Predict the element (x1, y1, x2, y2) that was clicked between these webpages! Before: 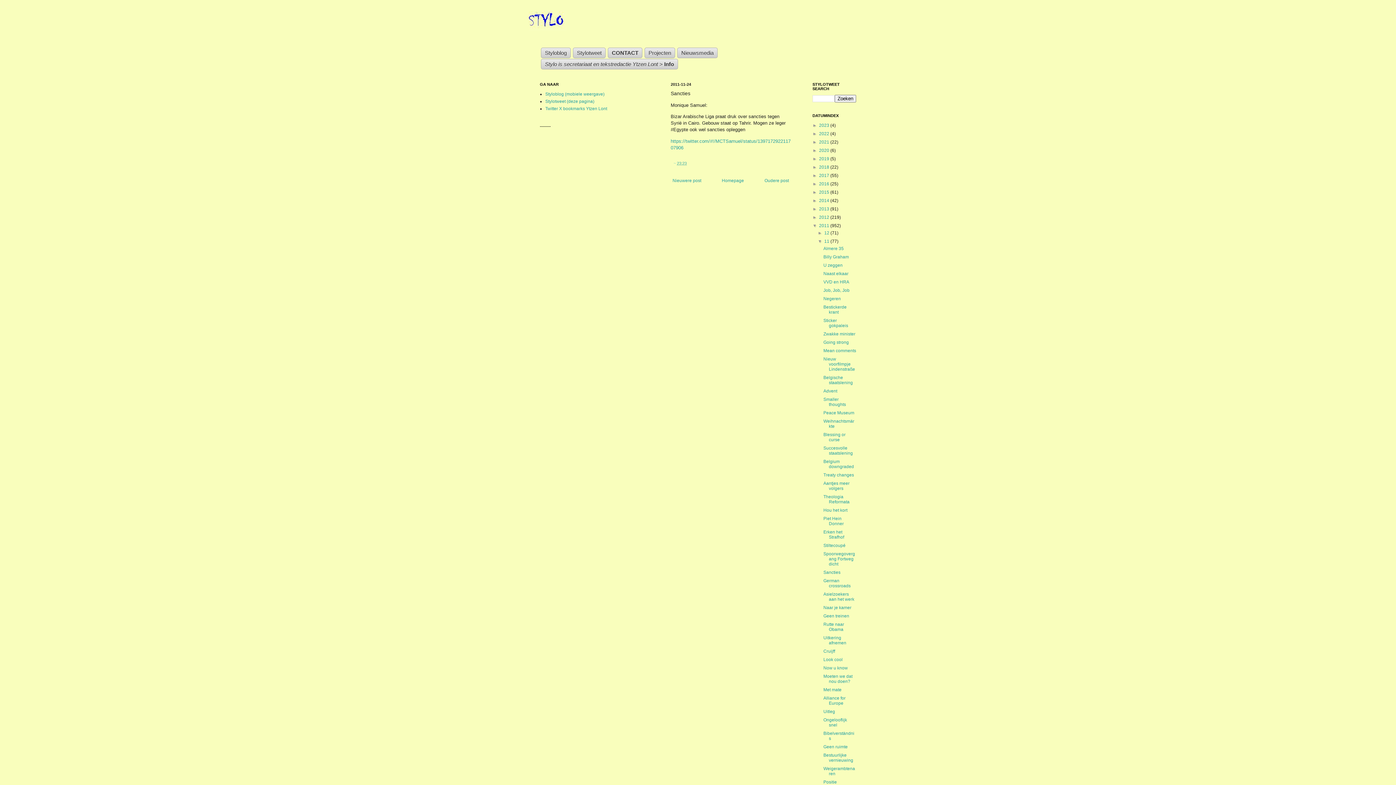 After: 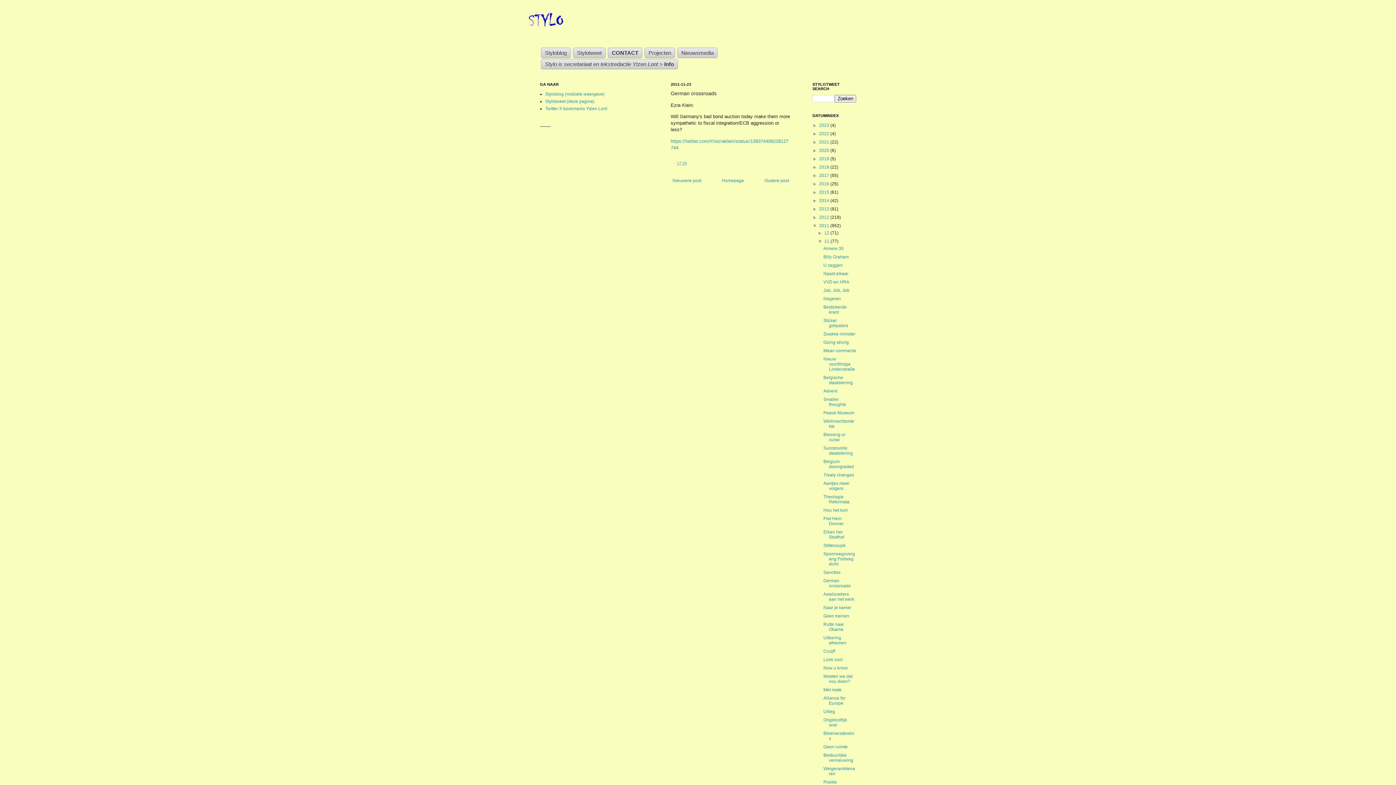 Action: bbox: (762, 176, 790, 184) label: Oudere post